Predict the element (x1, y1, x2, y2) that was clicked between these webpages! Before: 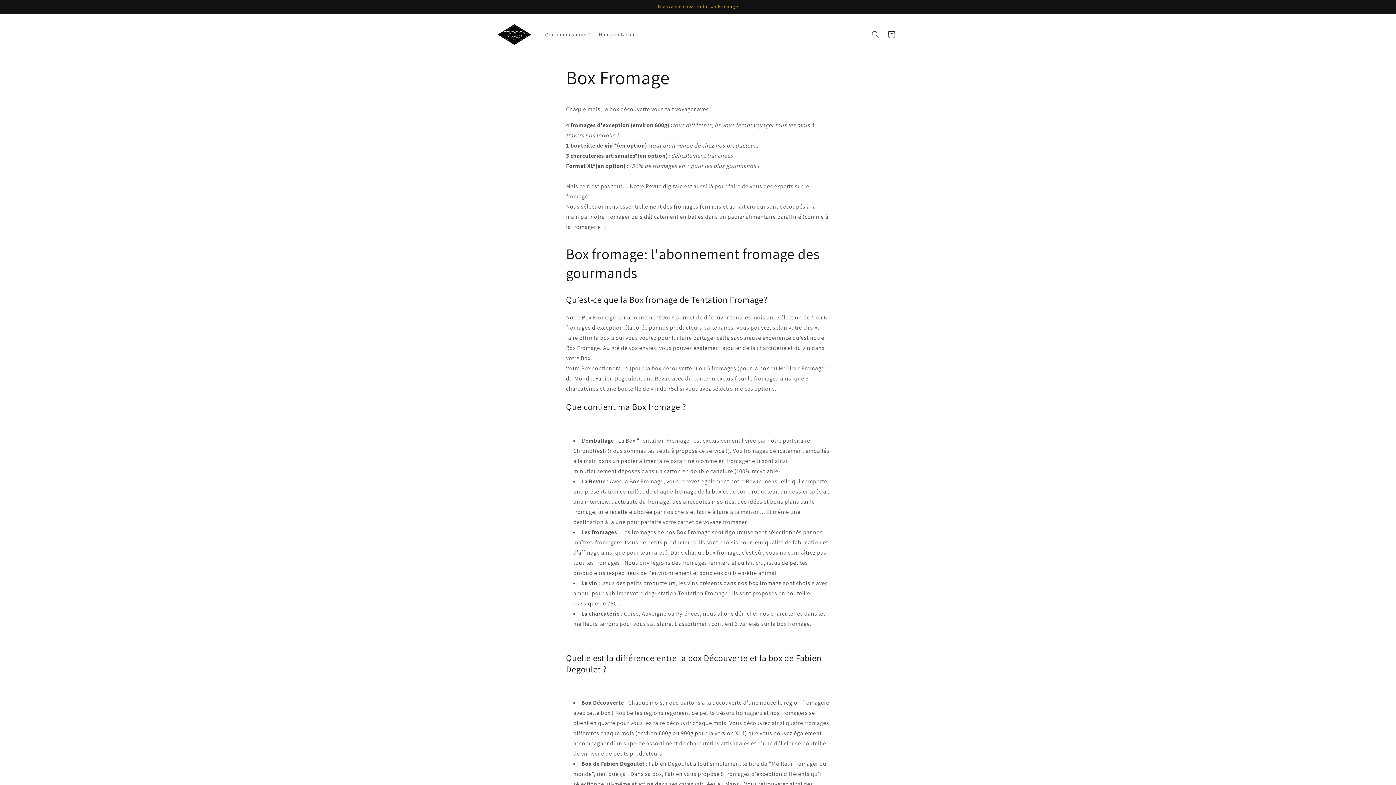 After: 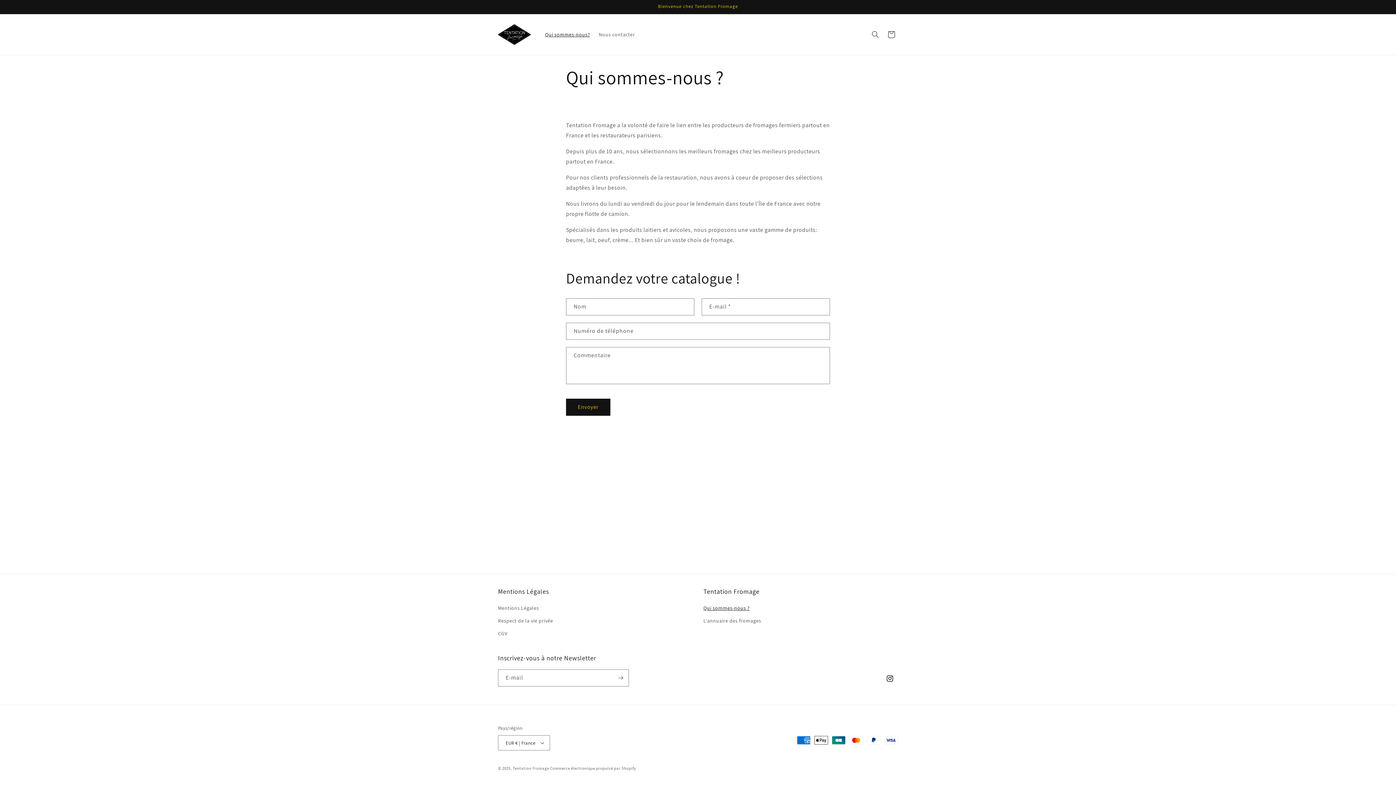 Action: label: Qui sommes-nous? bbox: (540, 26, 594, 42)